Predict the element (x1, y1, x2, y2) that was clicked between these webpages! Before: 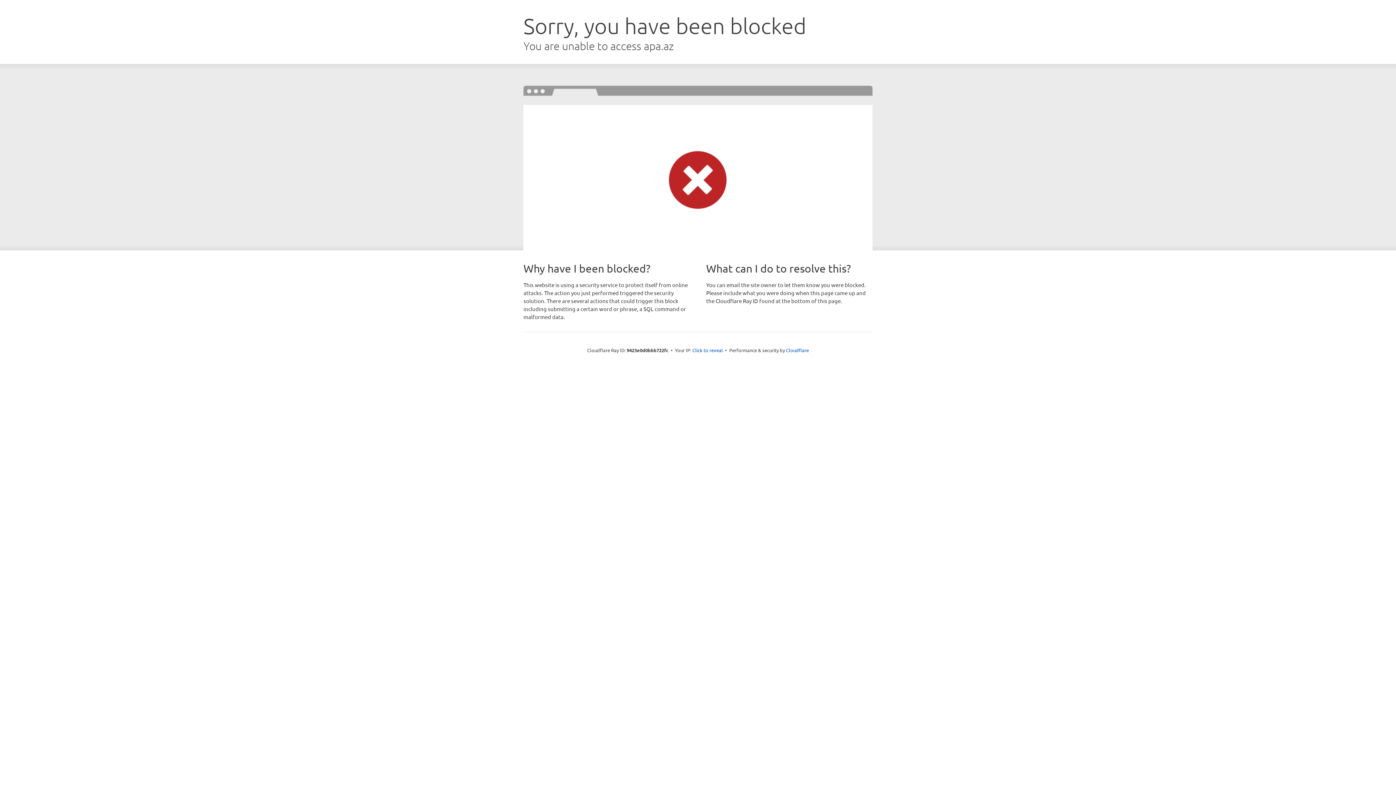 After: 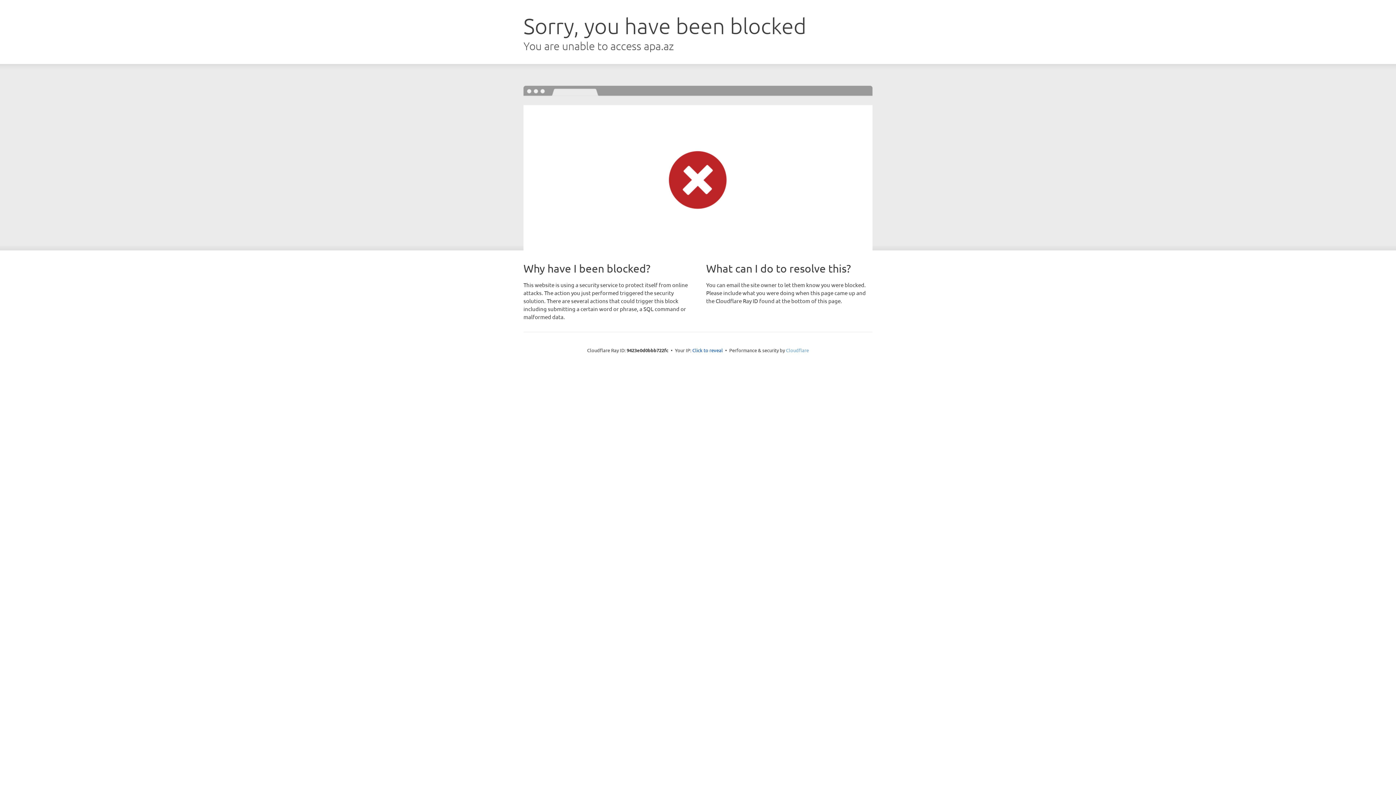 Action: bbox: (786, 347, 809, 353) label: Cloudflare